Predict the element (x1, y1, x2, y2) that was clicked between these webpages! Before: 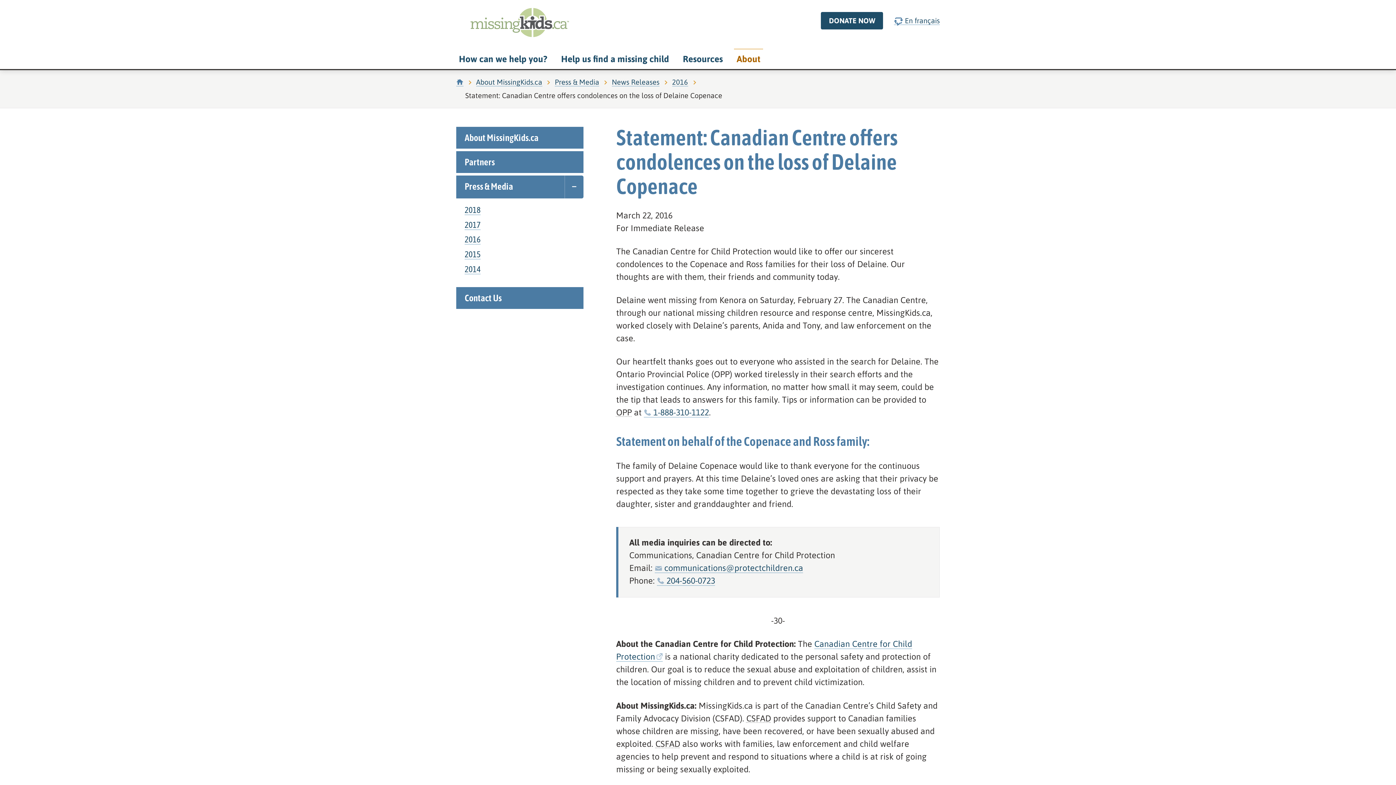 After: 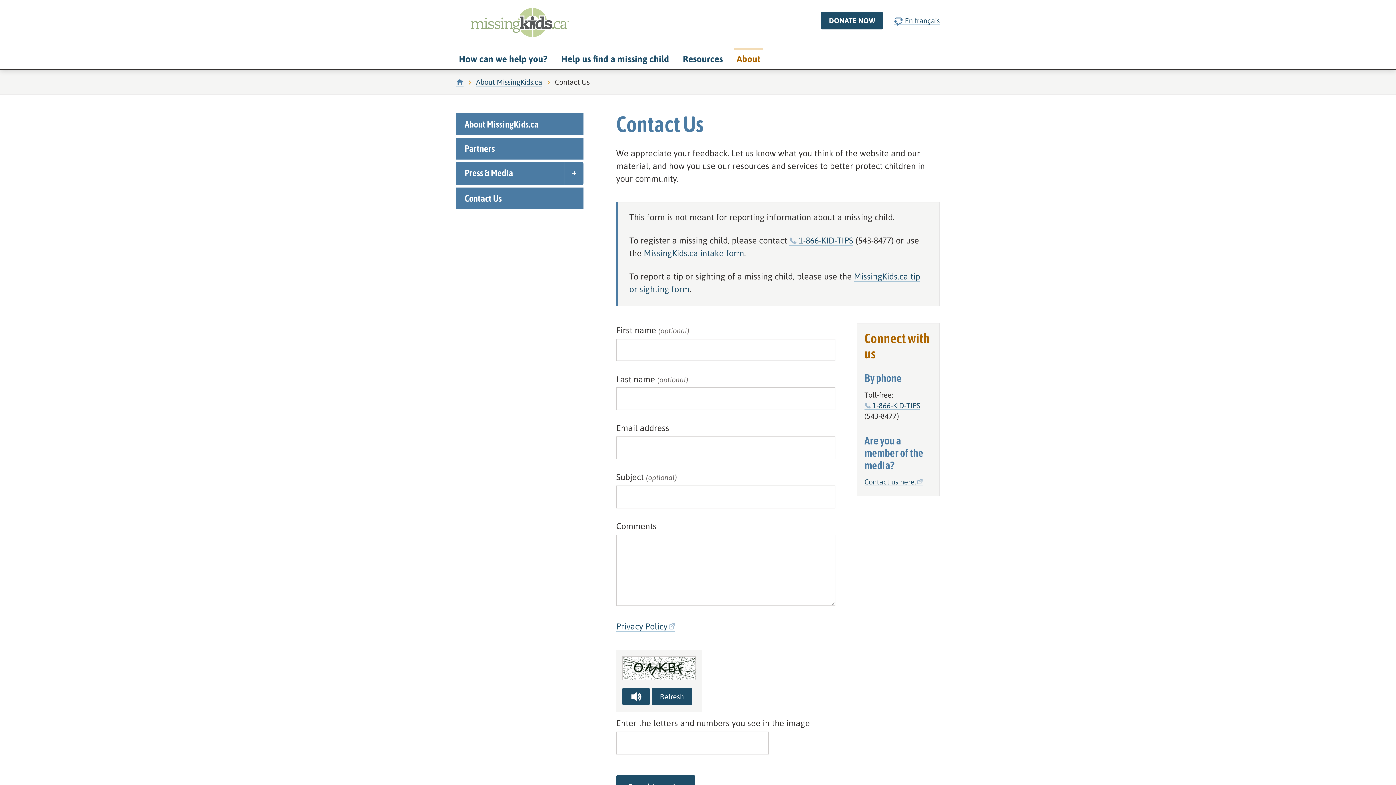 Action: label: Contact Us bbox: (456, 287, 583, 308)